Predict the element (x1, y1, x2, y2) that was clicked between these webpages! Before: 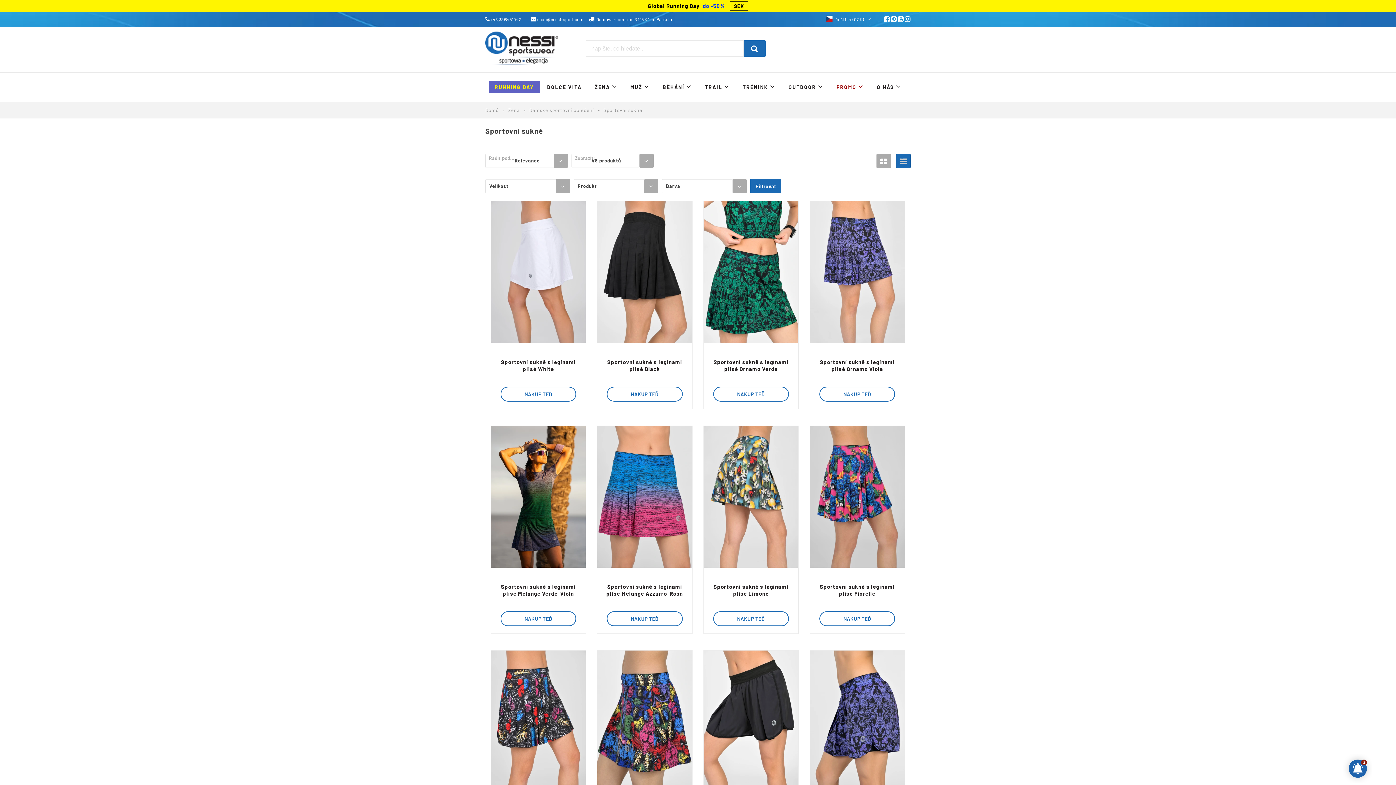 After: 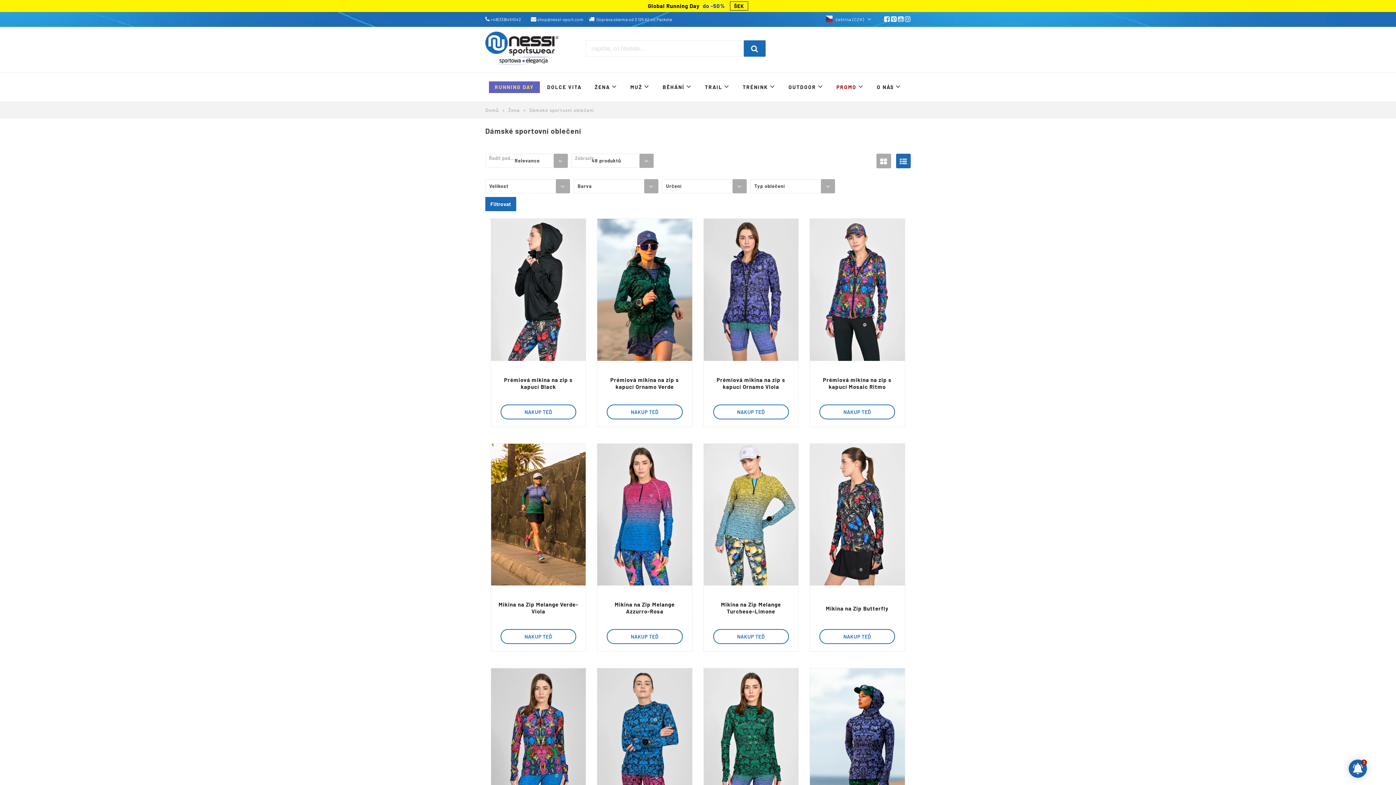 Action: bbox: (529, 107, 596, 113) label: Dámské sportovní oblečení